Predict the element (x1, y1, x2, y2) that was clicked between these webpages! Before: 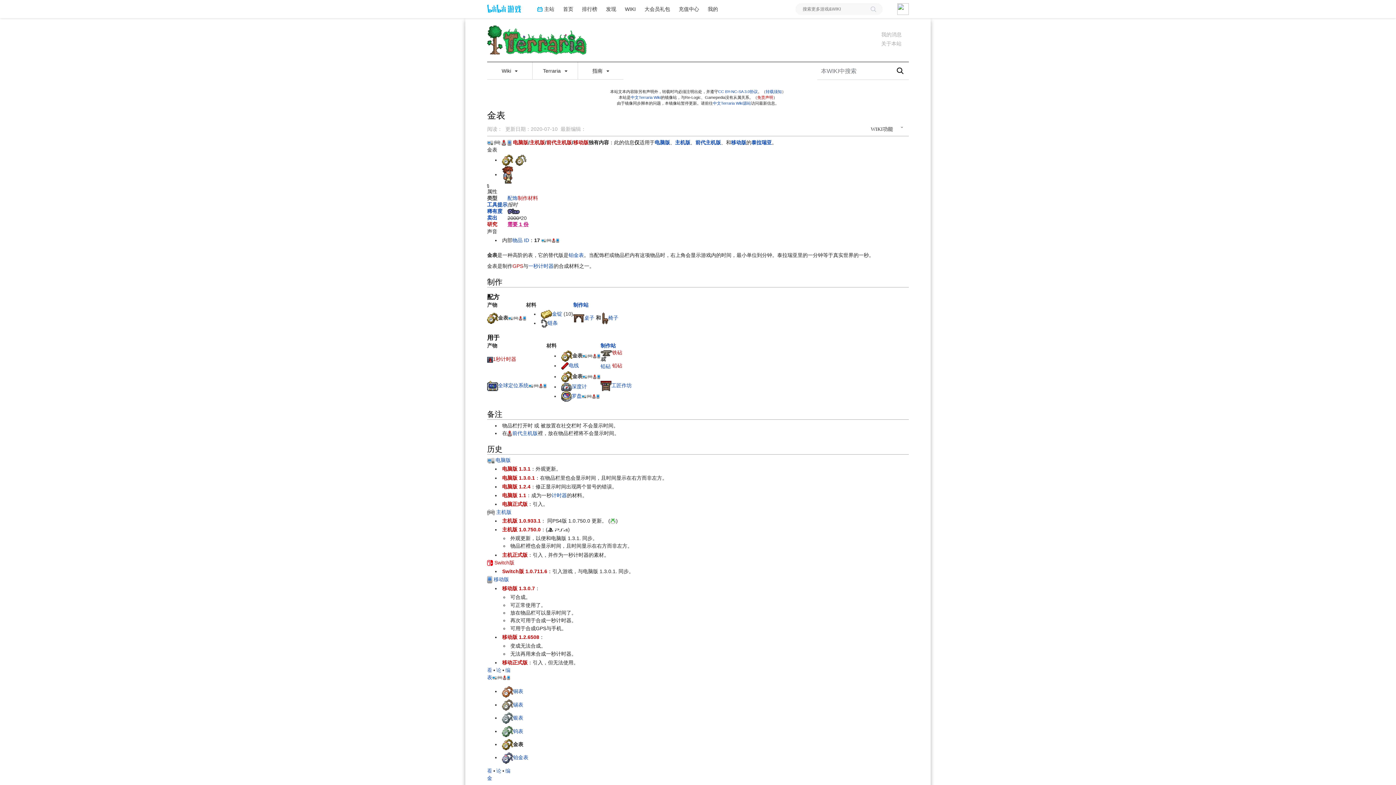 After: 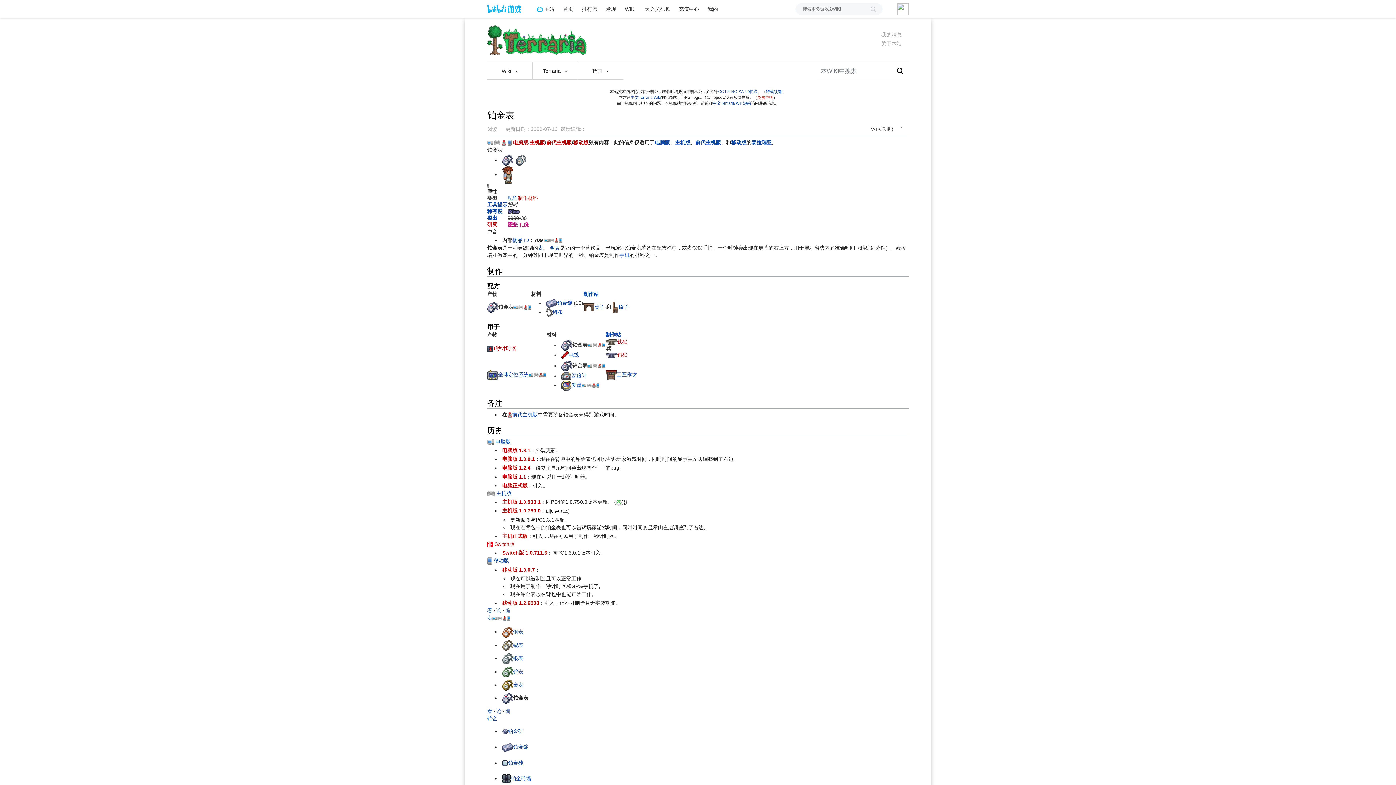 Action: label: 铂金表 bbox: (513, 755, 528, 760)